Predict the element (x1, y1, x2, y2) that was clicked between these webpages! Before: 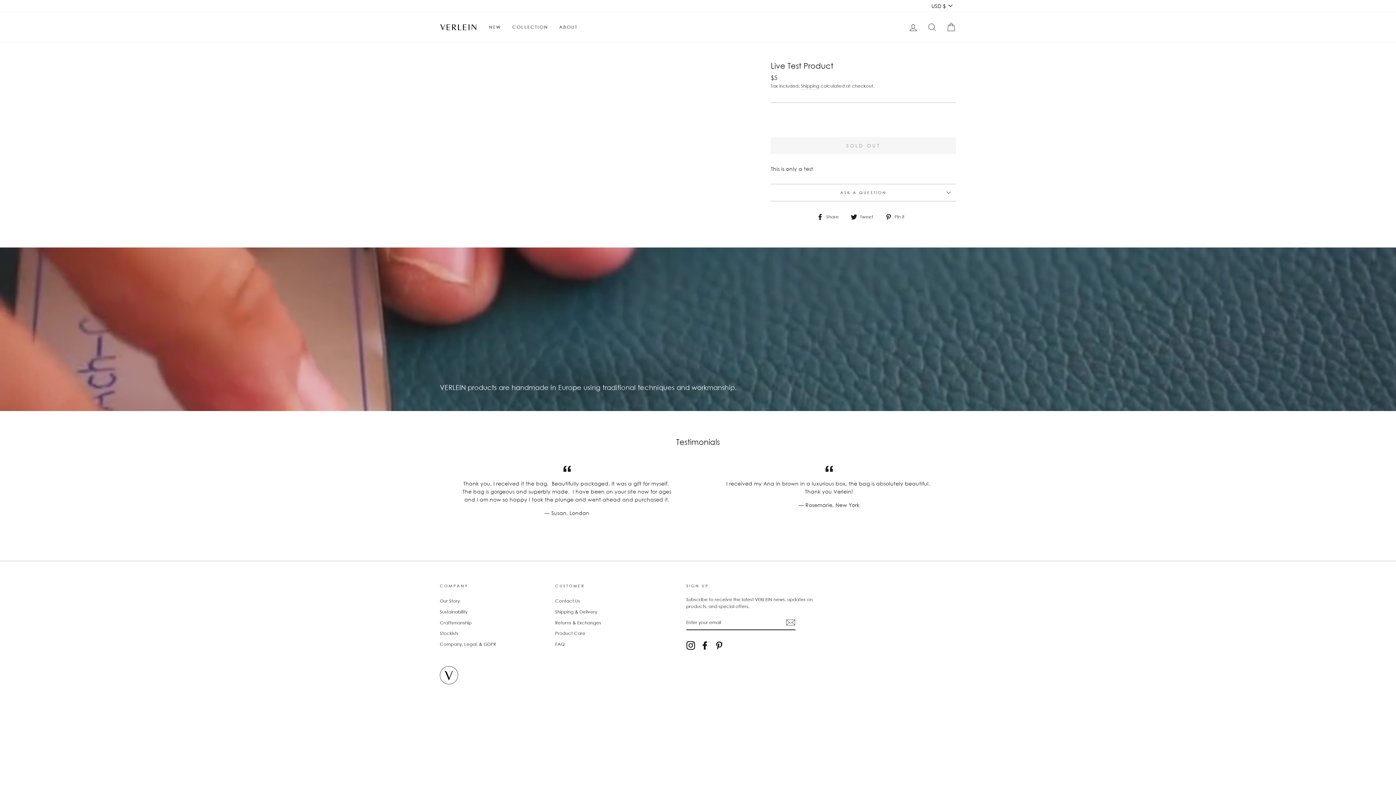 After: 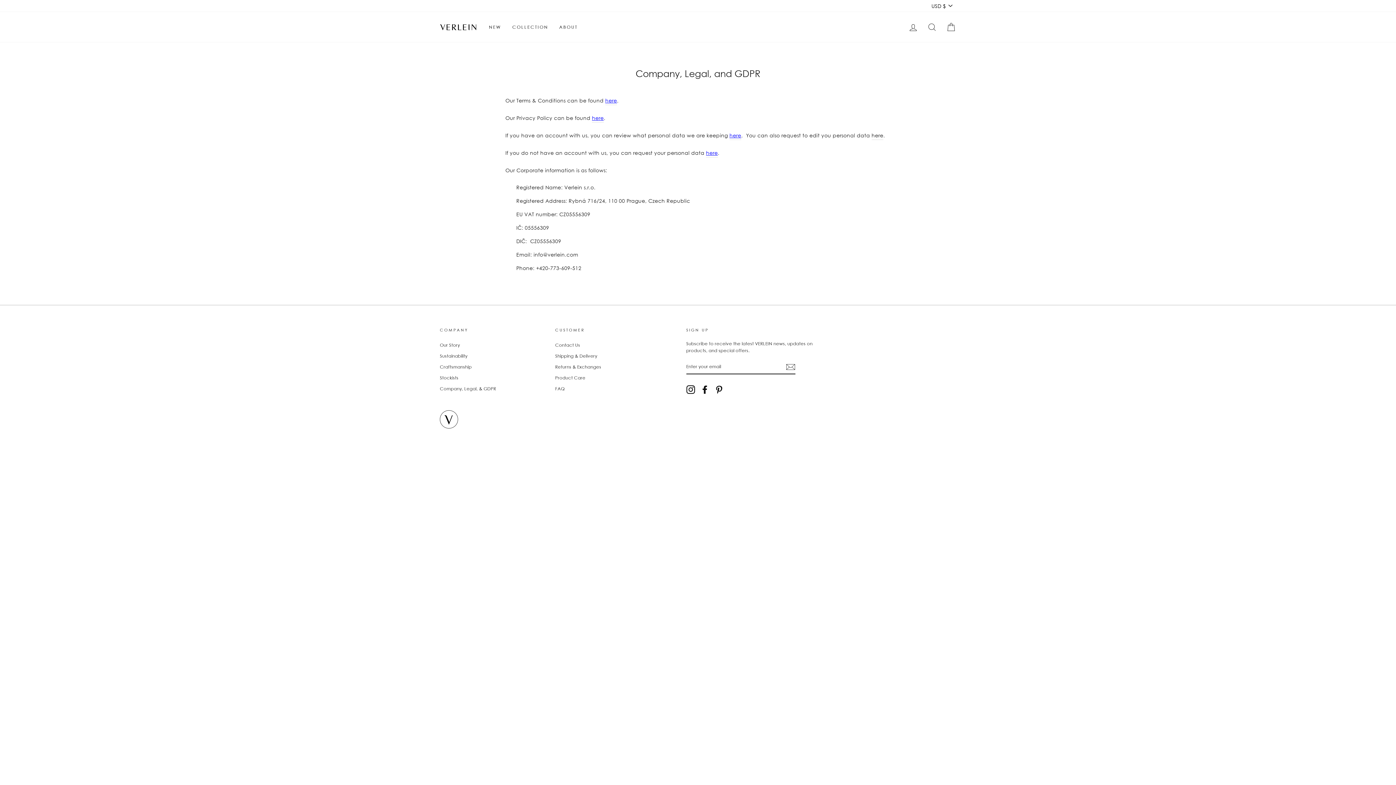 Action: label: Company, Legal, & GDPR bbox: (440, 639, 496, 649)